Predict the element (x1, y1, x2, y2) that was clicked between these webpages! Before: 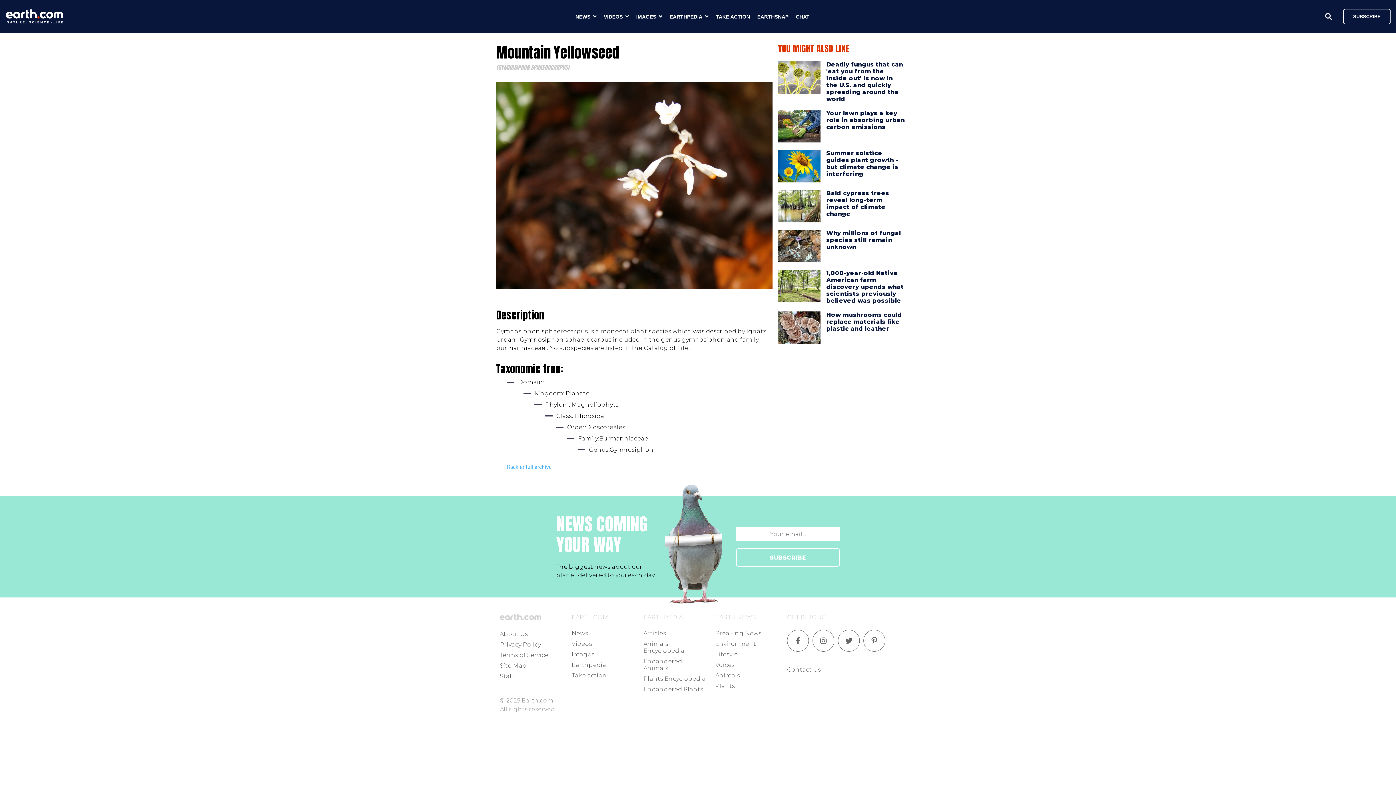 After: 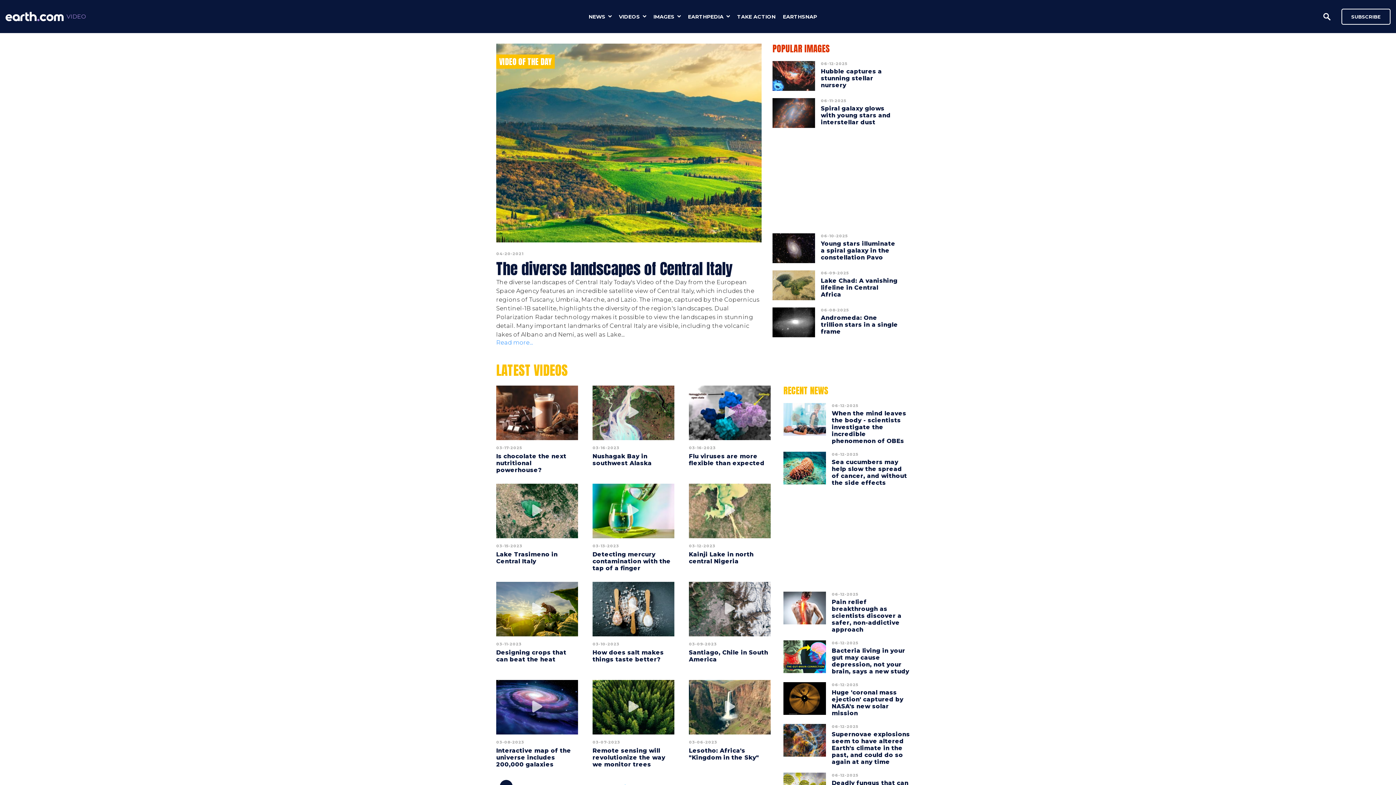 Action: label: Videos bbox: (571, 640, 592, 647)